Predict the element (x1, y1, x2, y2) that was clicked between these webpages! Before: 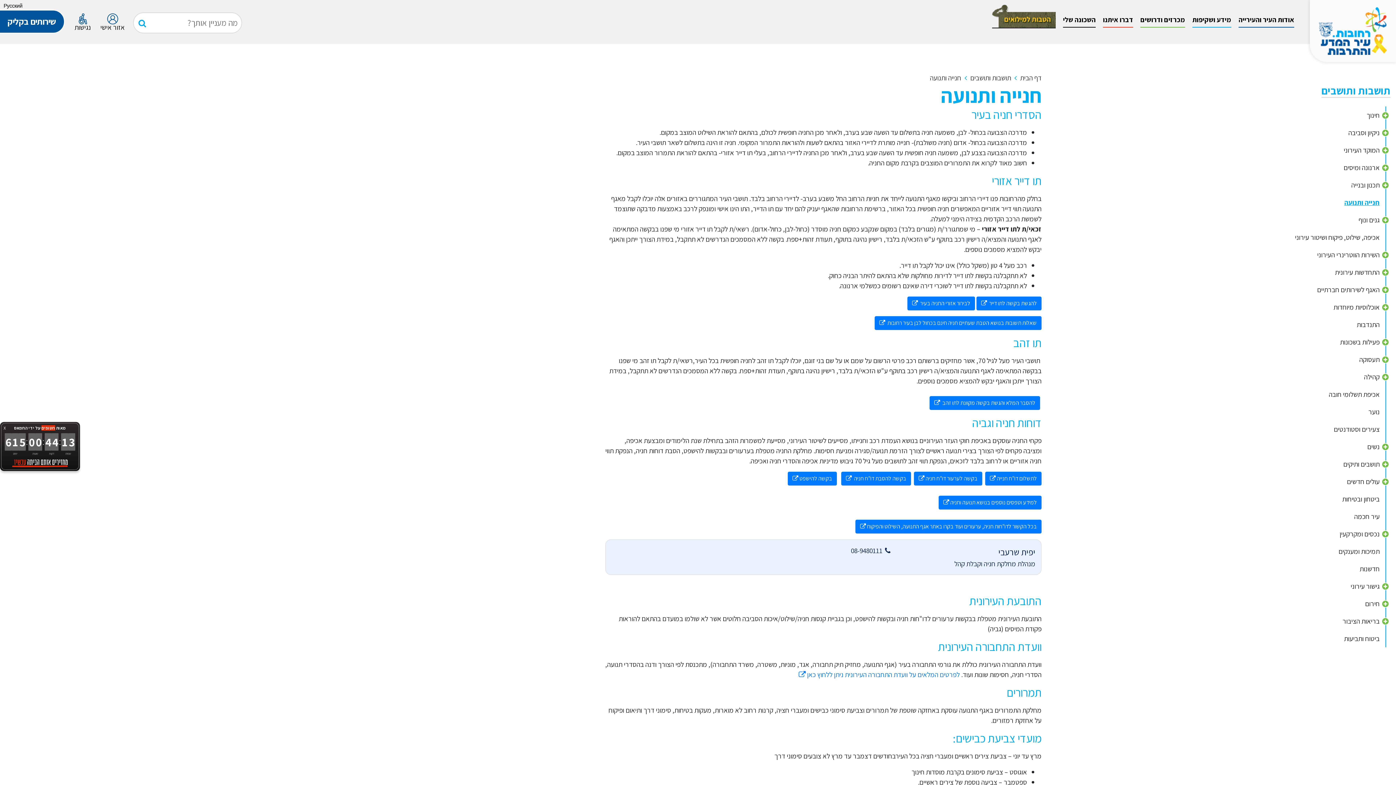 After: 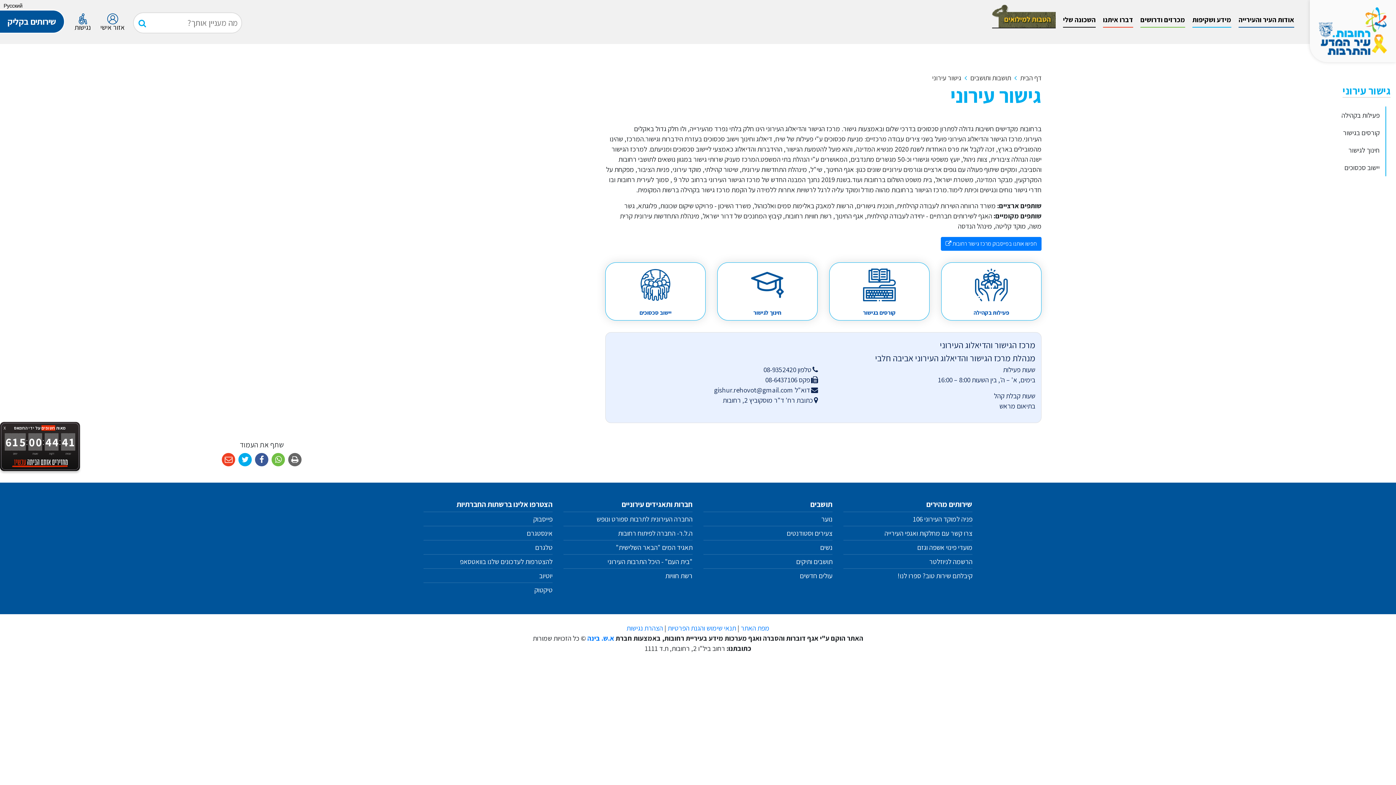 Action: bbox: (1350, 577, 1380, 595) label: גישור עירוני